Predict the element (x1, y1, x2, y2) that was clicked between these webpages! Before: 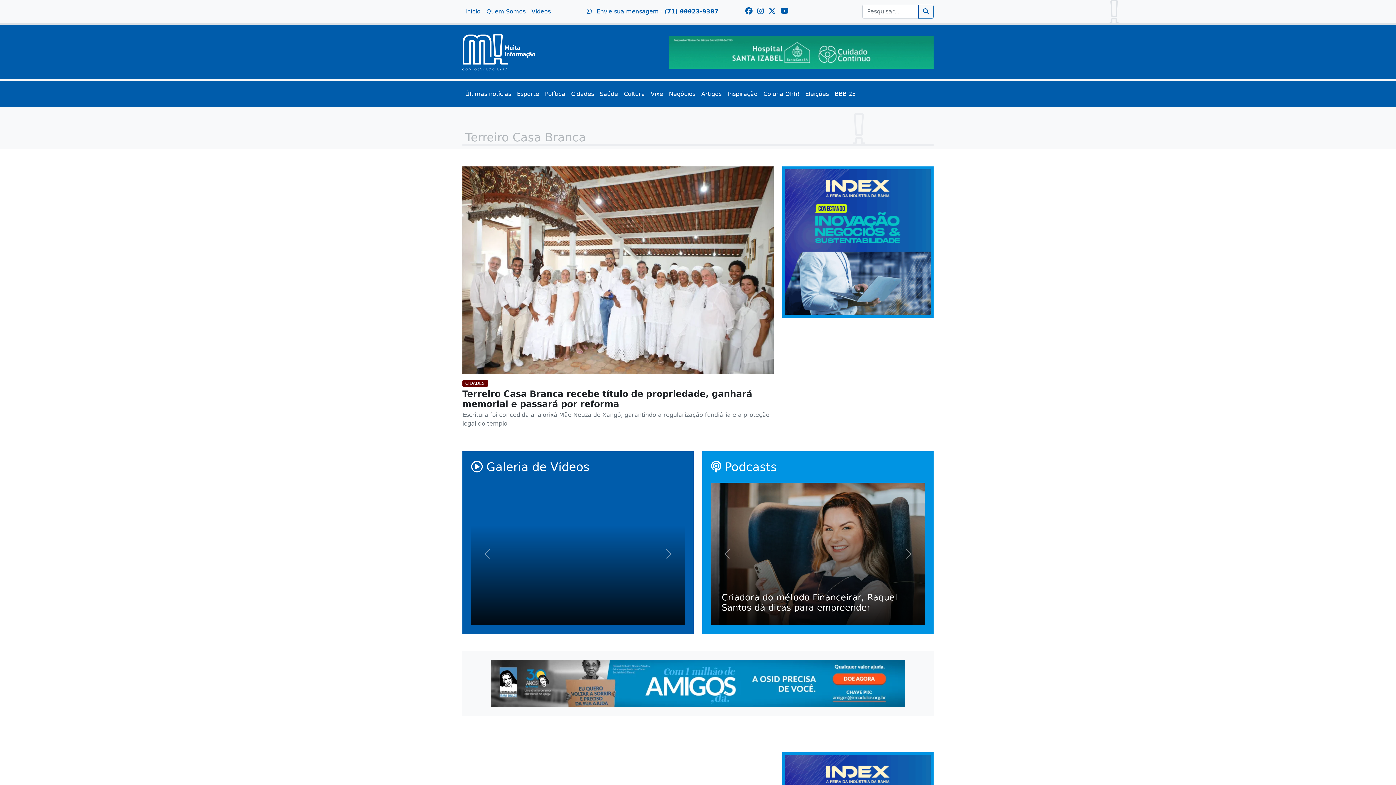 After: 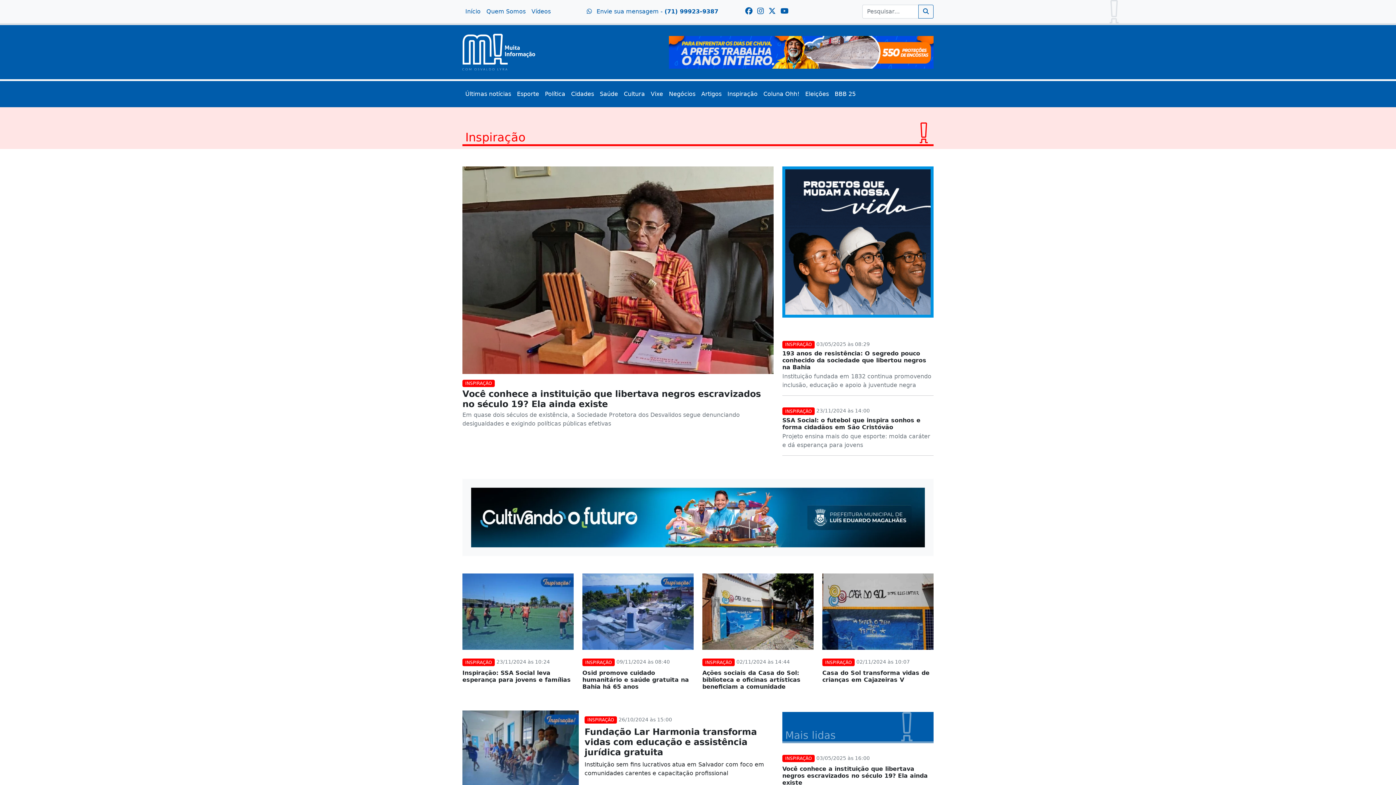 Action: label: Inspiração bbox: (724, 86, 760, 101)